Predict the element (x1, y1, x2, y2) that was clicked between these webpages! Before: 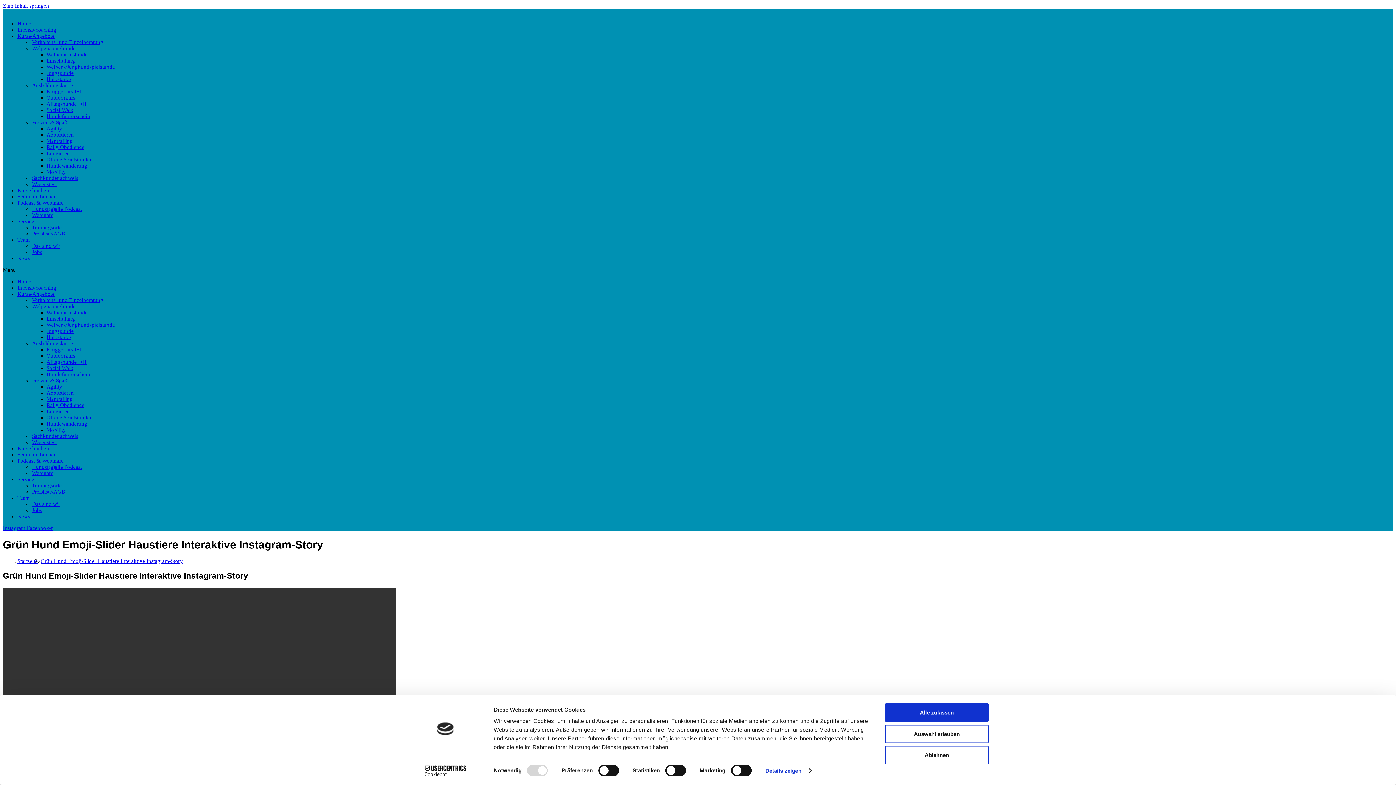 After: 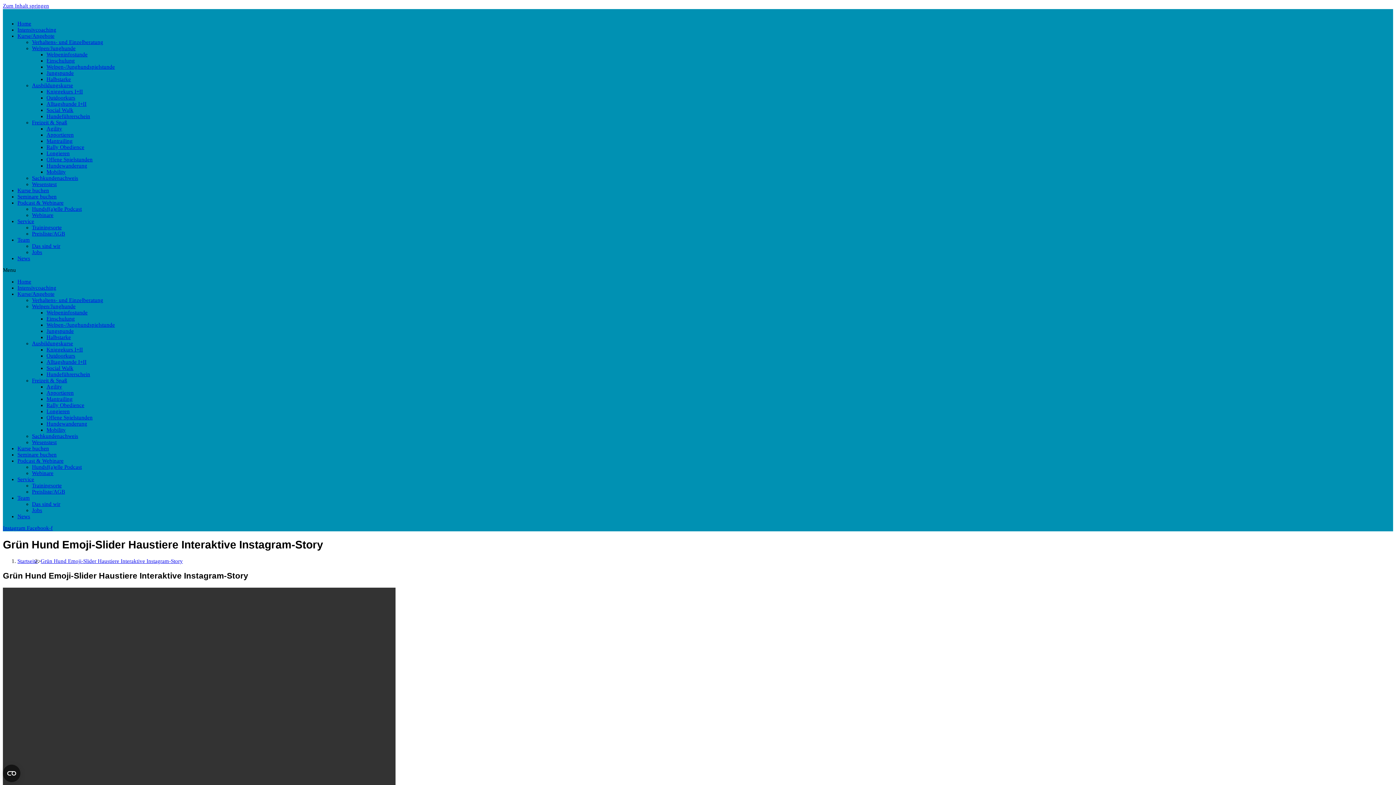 Action: label: Ablehnen bbox: (885, 746, 989, 764)